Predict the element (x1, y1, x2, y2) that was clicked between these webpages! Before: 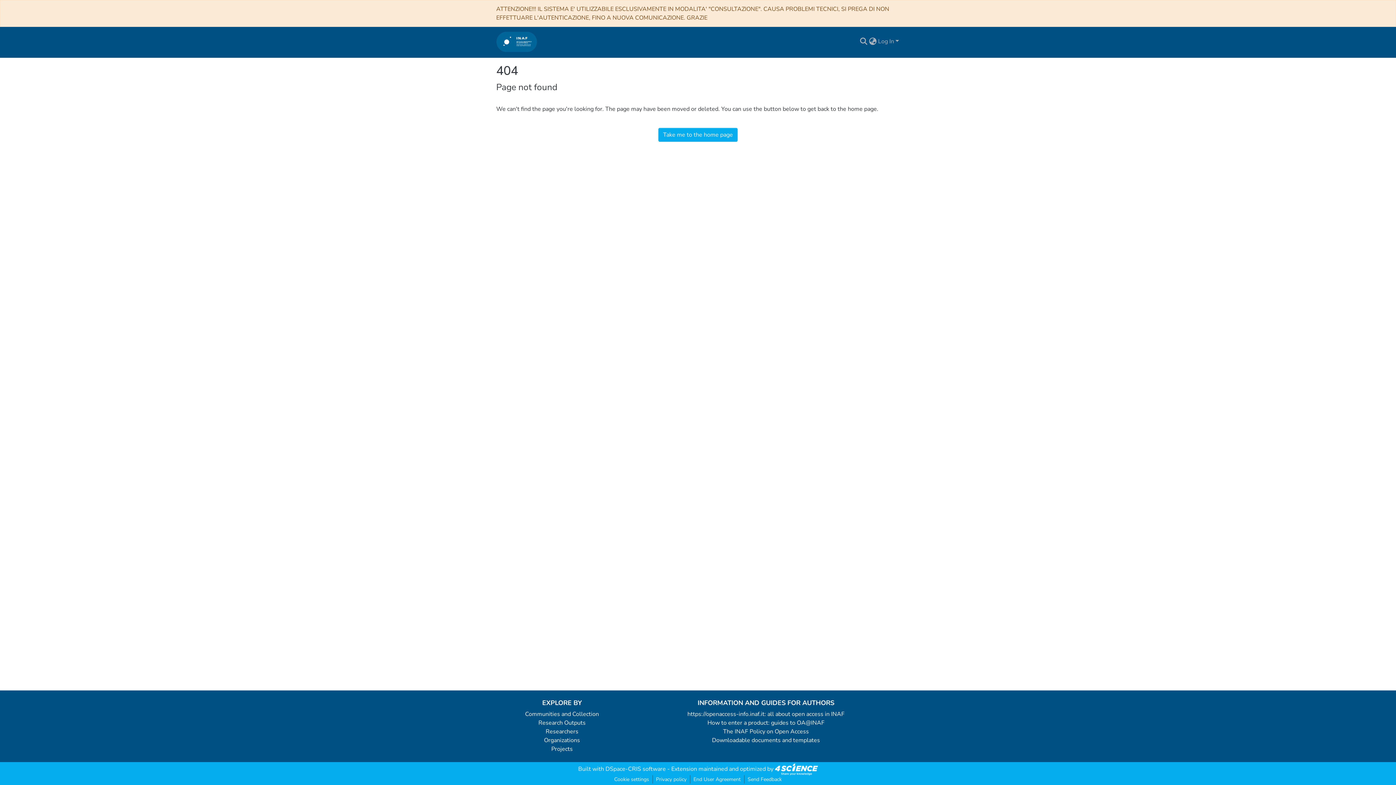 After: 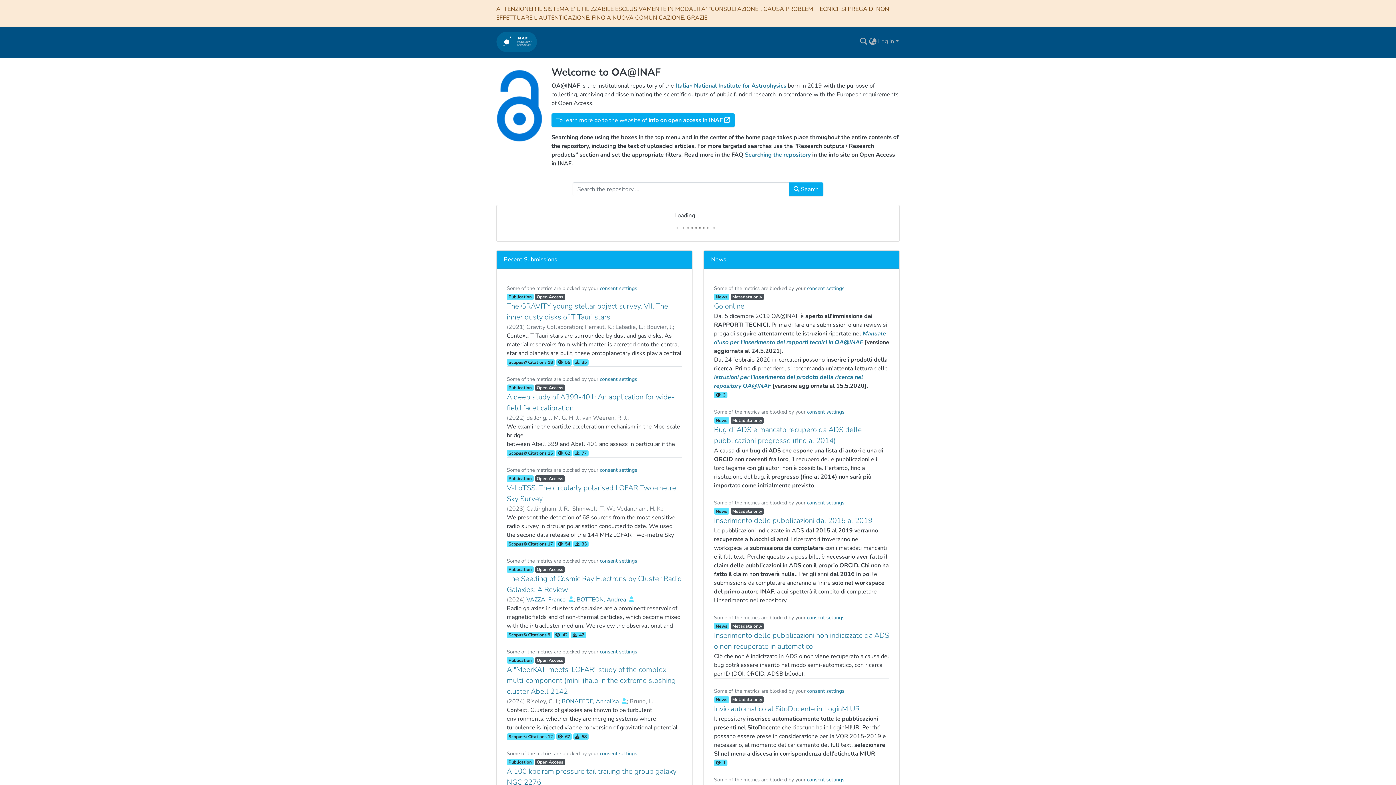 Action: label: Home bbox: (496, 29, 537, 53)